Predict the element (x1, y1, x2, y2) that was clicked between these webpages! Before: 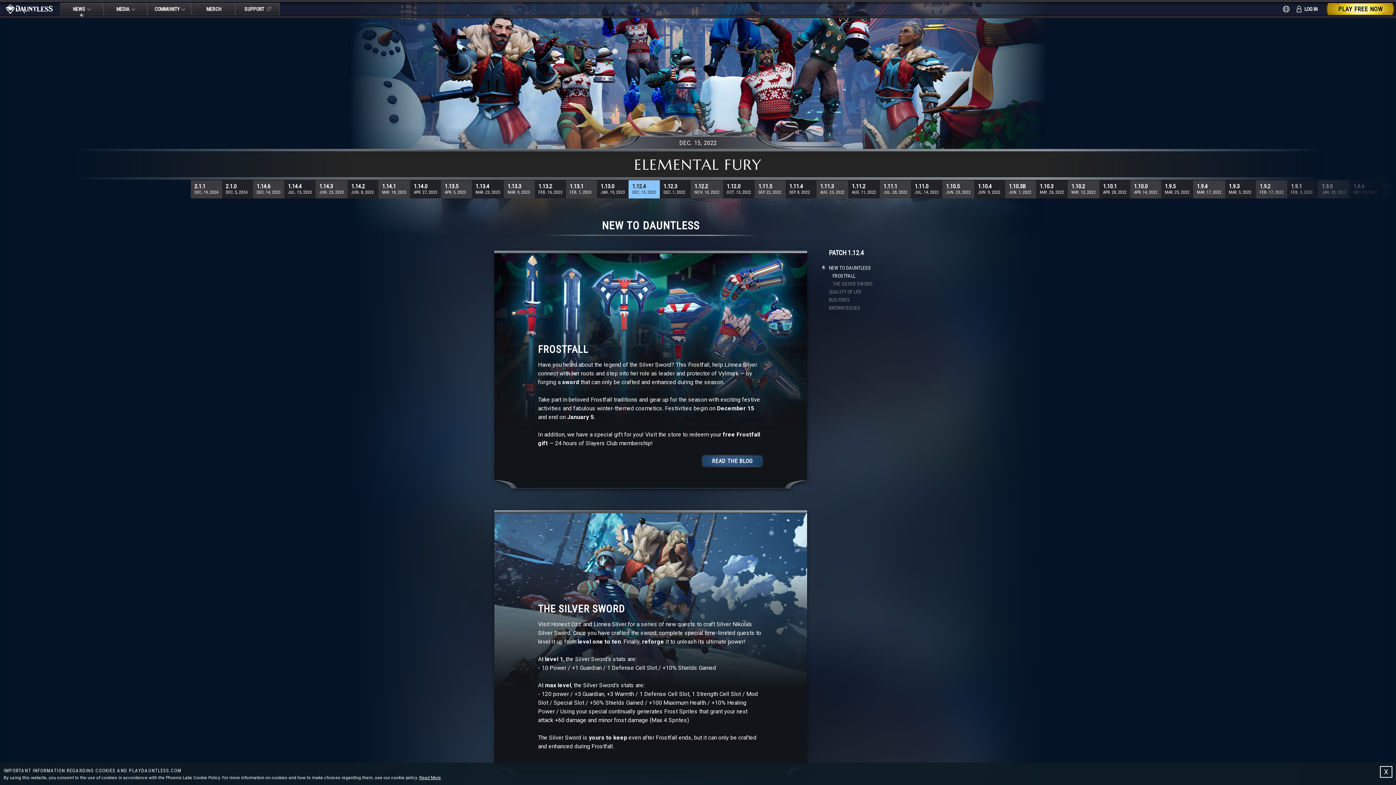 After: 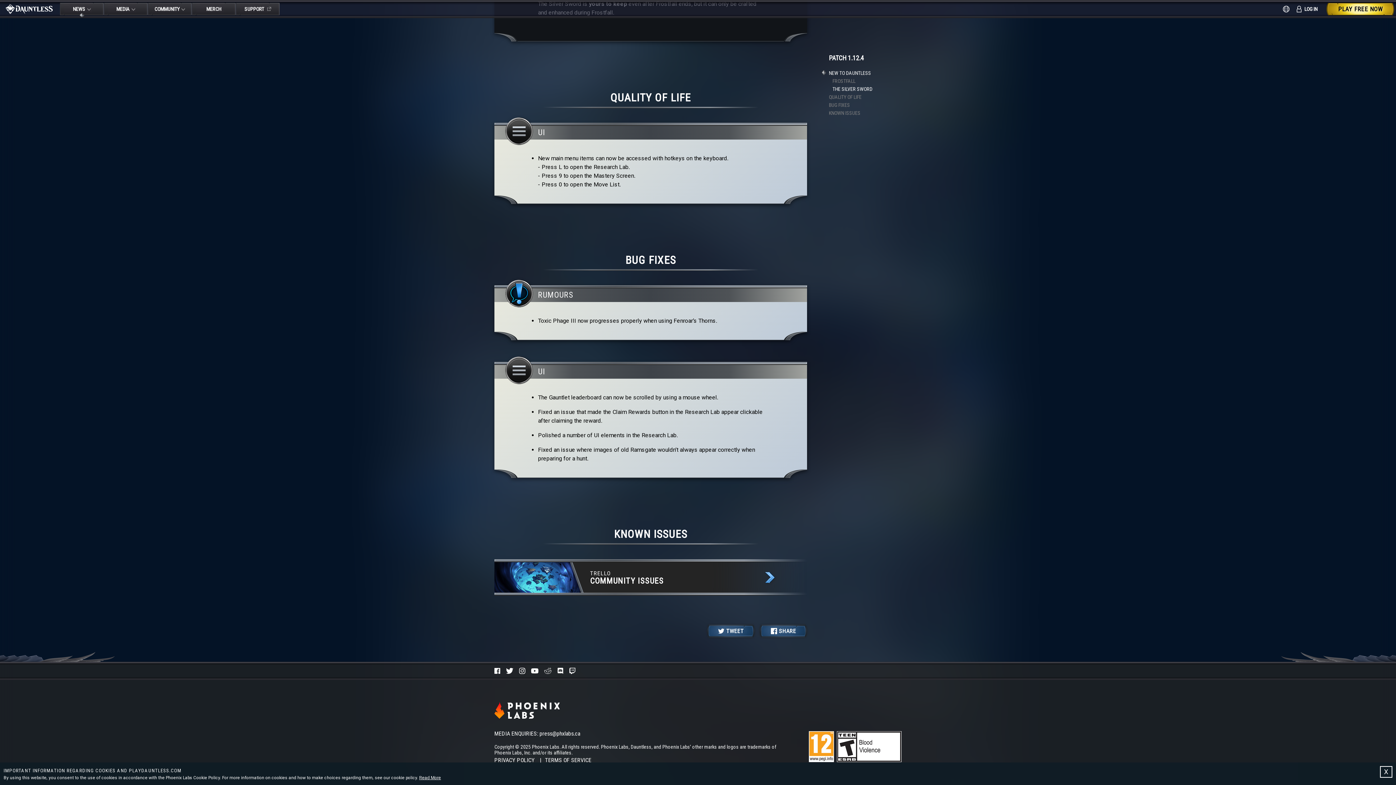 Action: bbox: (829, 288, 894, 296) label: KNOWN ISSUES